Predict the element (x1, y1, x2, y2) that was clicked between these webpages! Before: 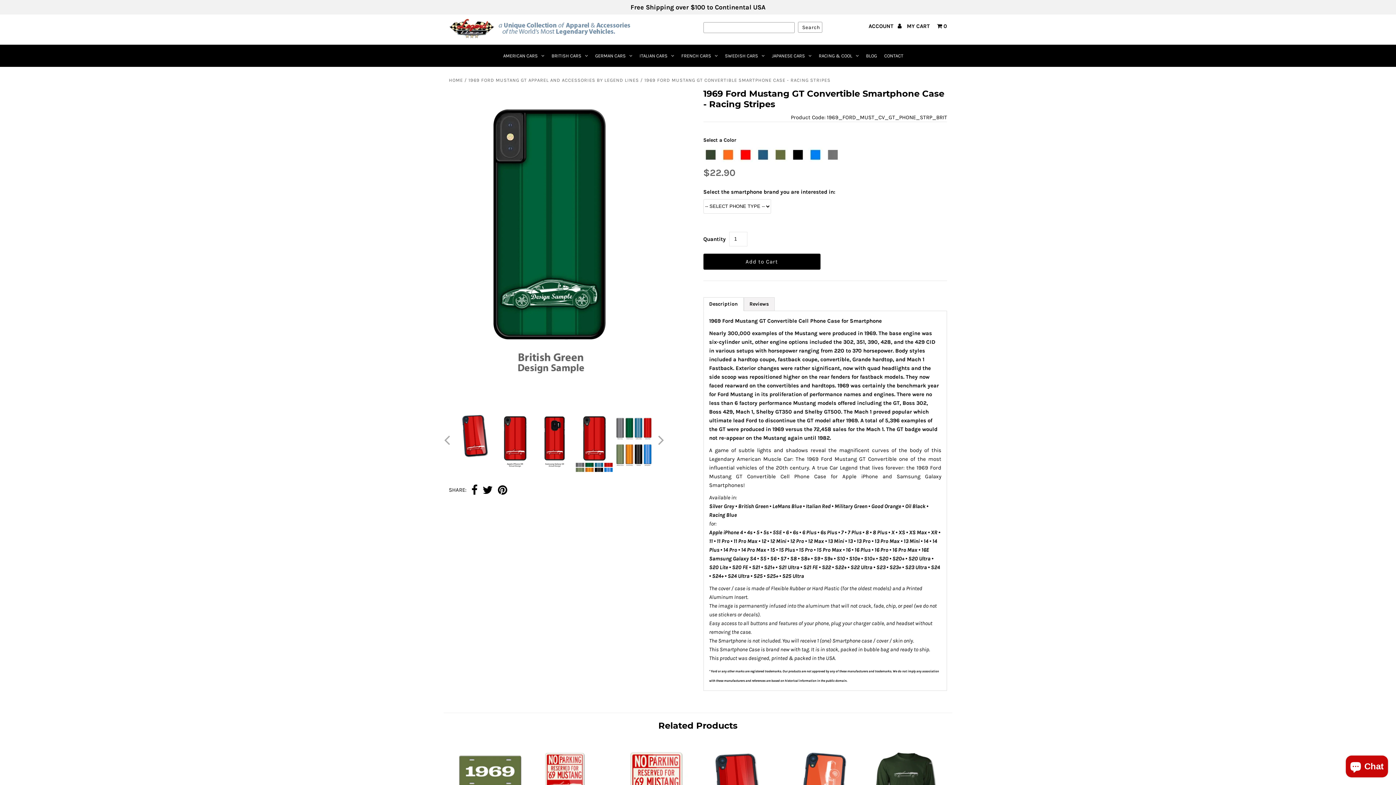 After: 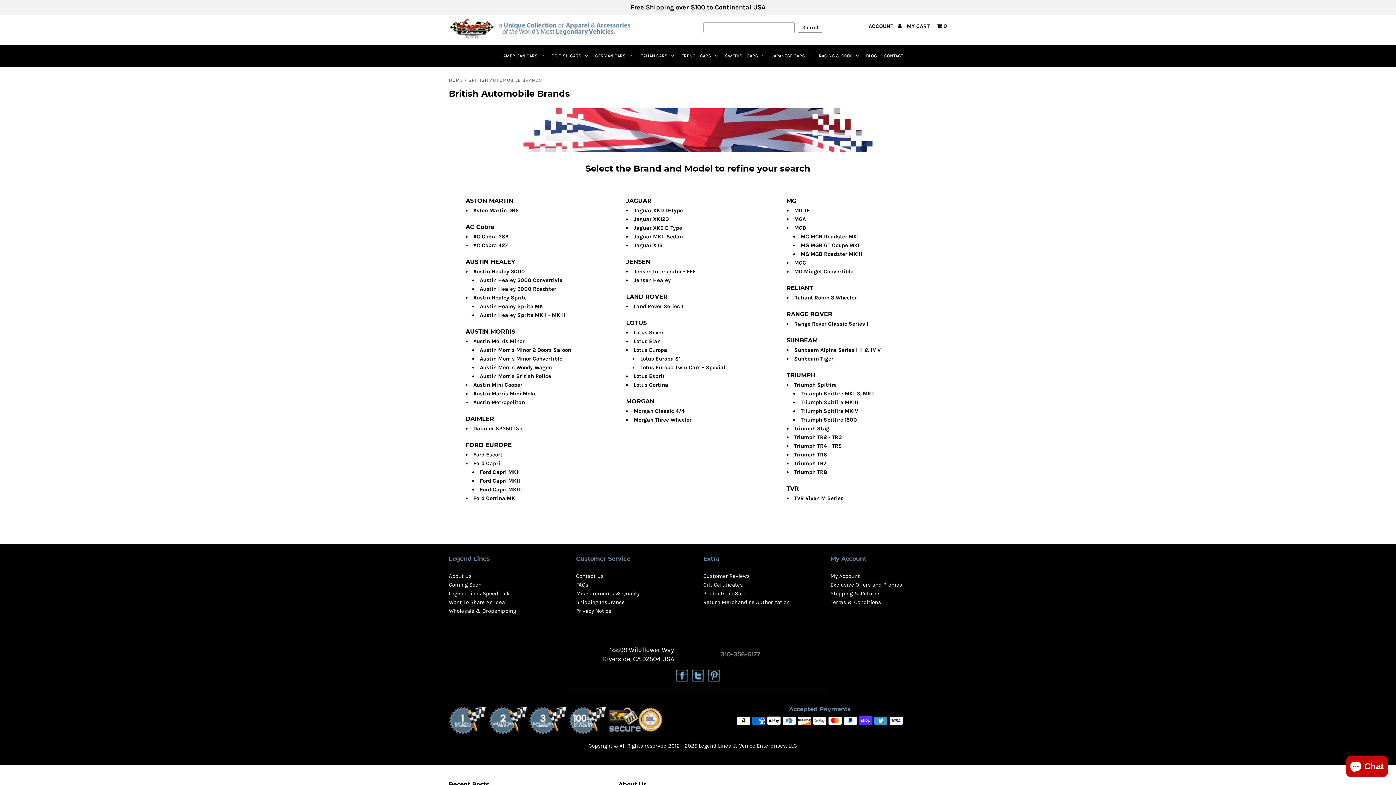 Action: bbox: (548, 44, 590, 66) label: BRITISH CARS